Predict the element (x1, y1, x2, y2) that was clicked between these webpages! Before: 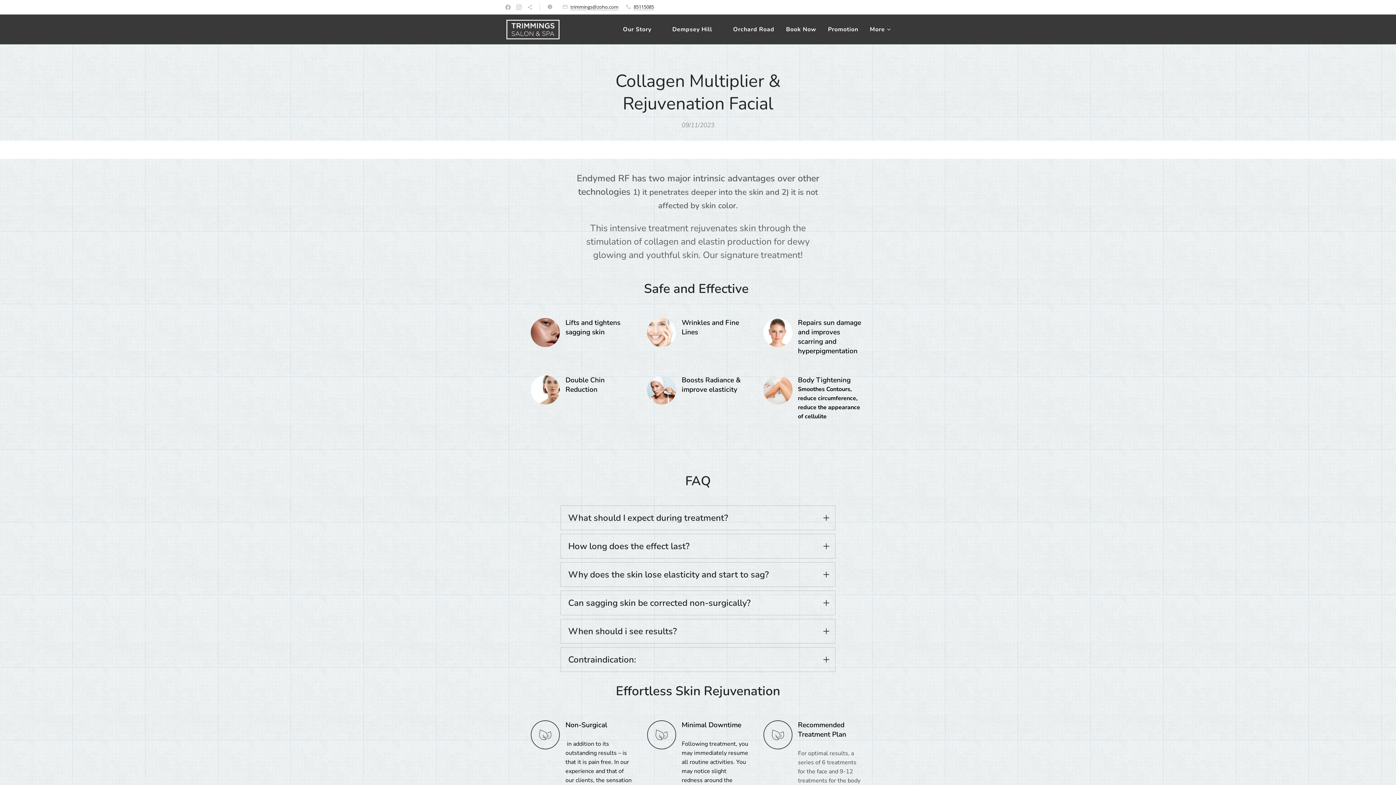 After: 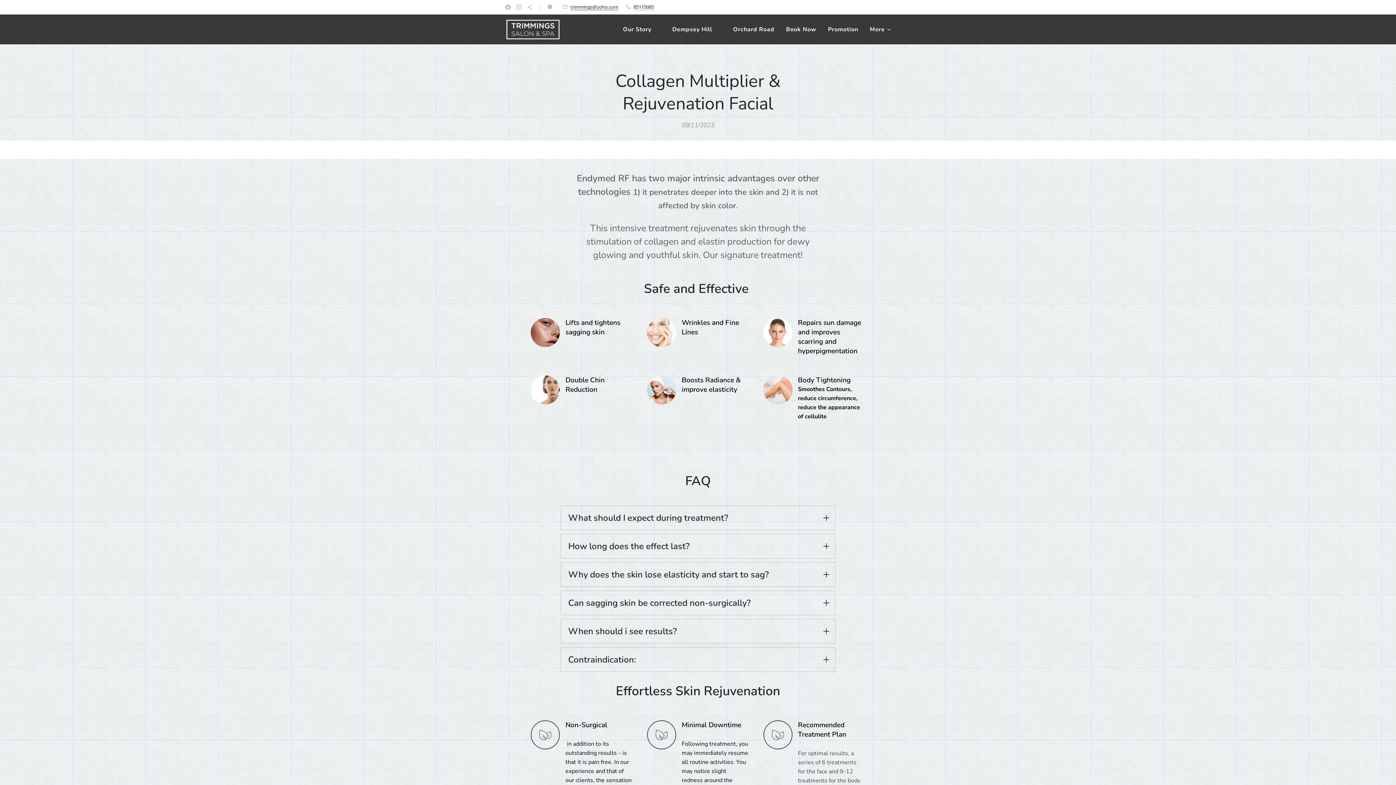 Action: label: trimmings@zoho.com bbox: (570, 3, 618, 10)